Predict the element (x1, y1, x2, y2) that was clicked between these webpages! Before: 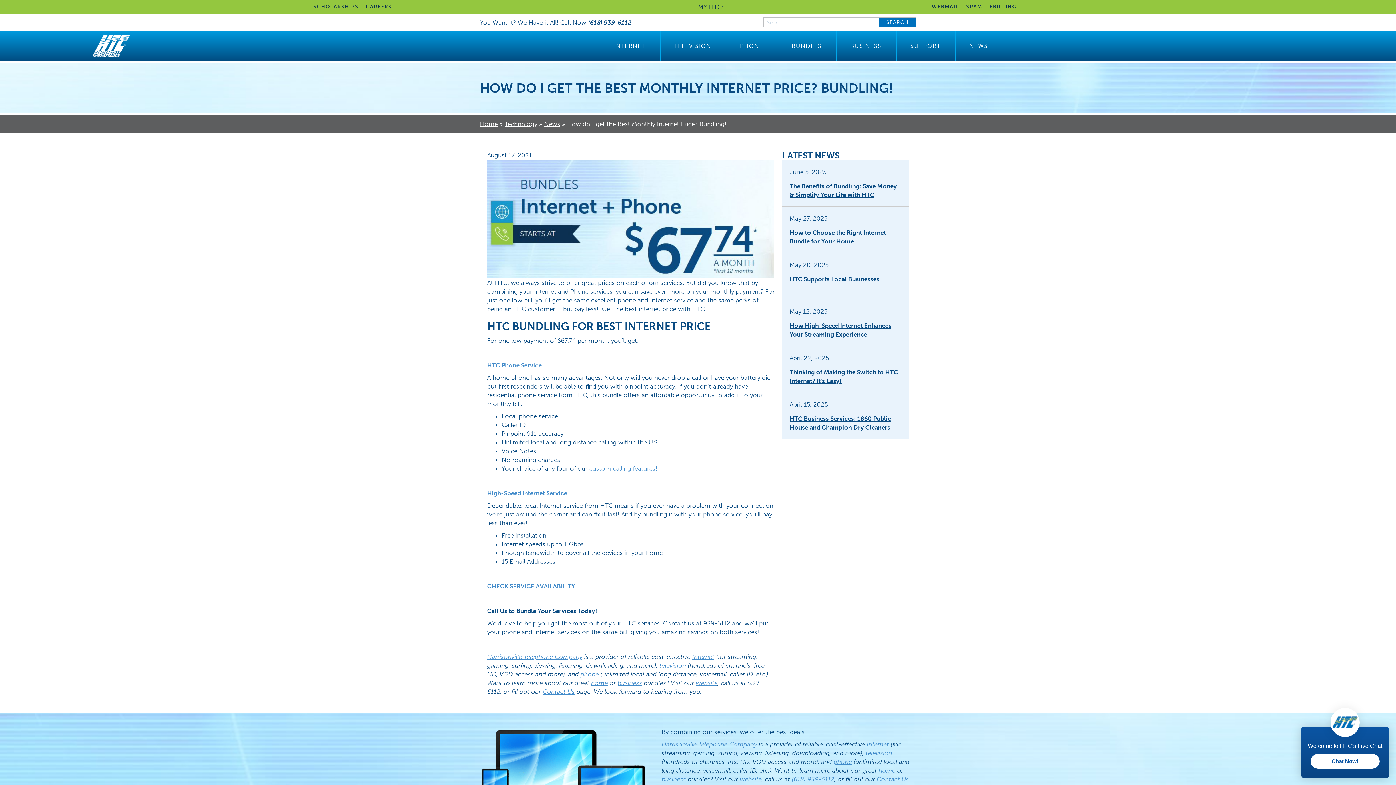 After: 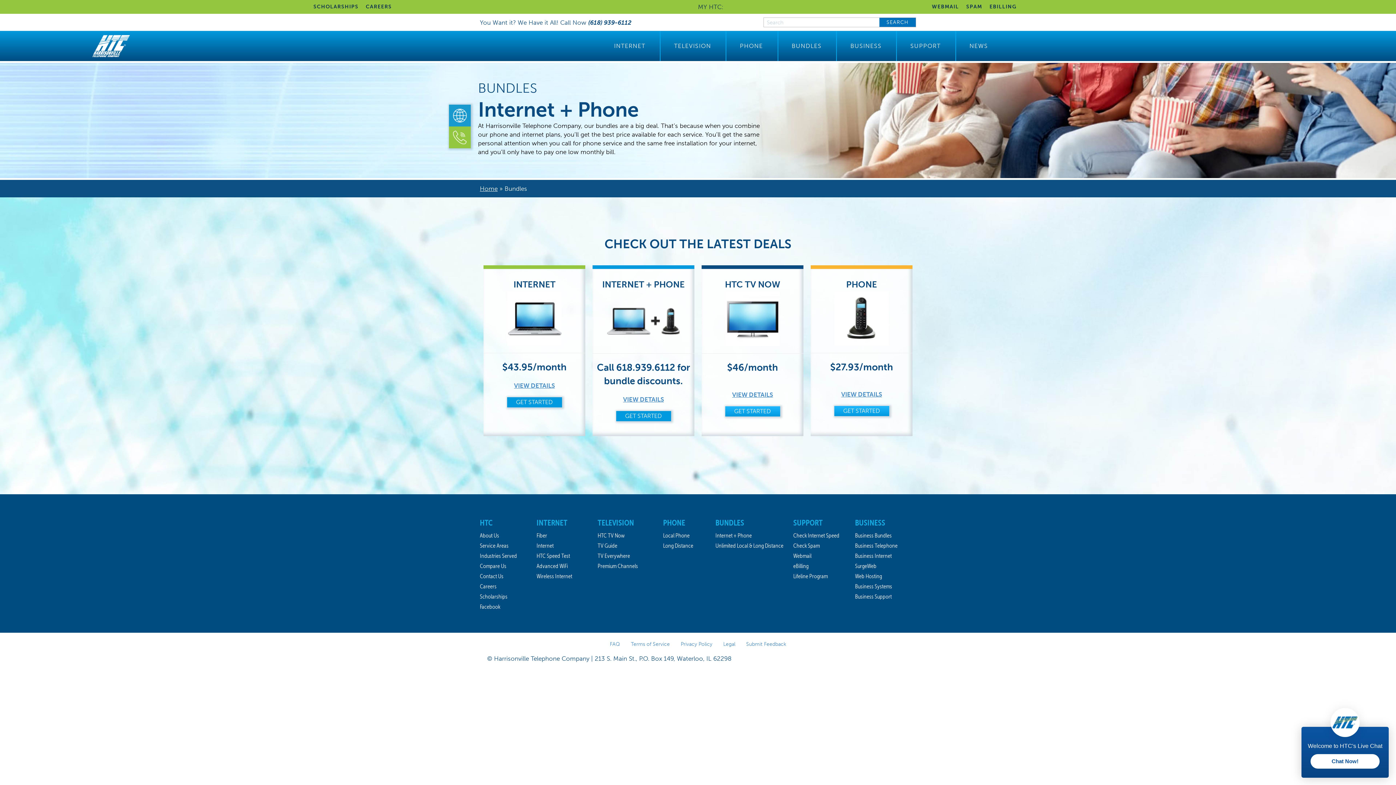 Action: label: BUNDLES bbox: (791, 38, 821, 53)